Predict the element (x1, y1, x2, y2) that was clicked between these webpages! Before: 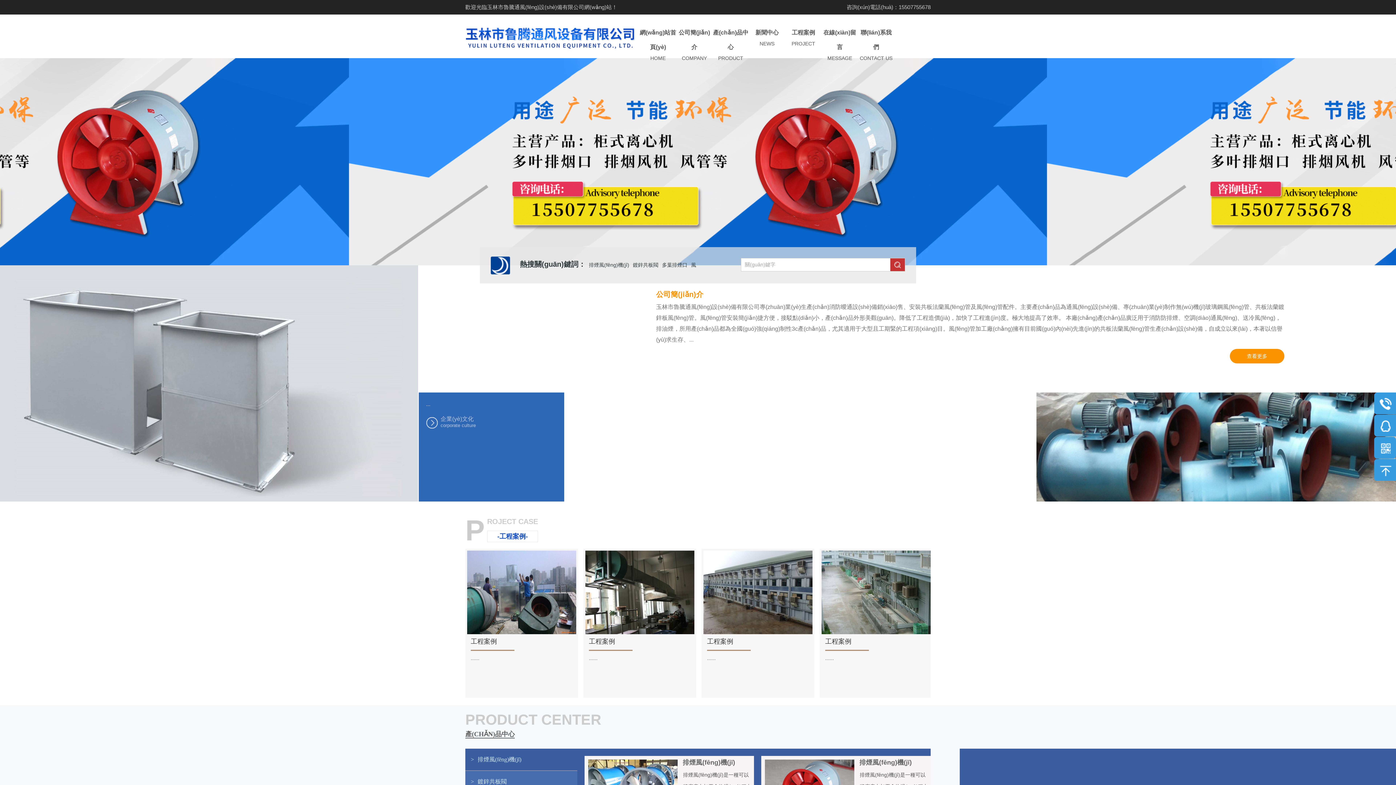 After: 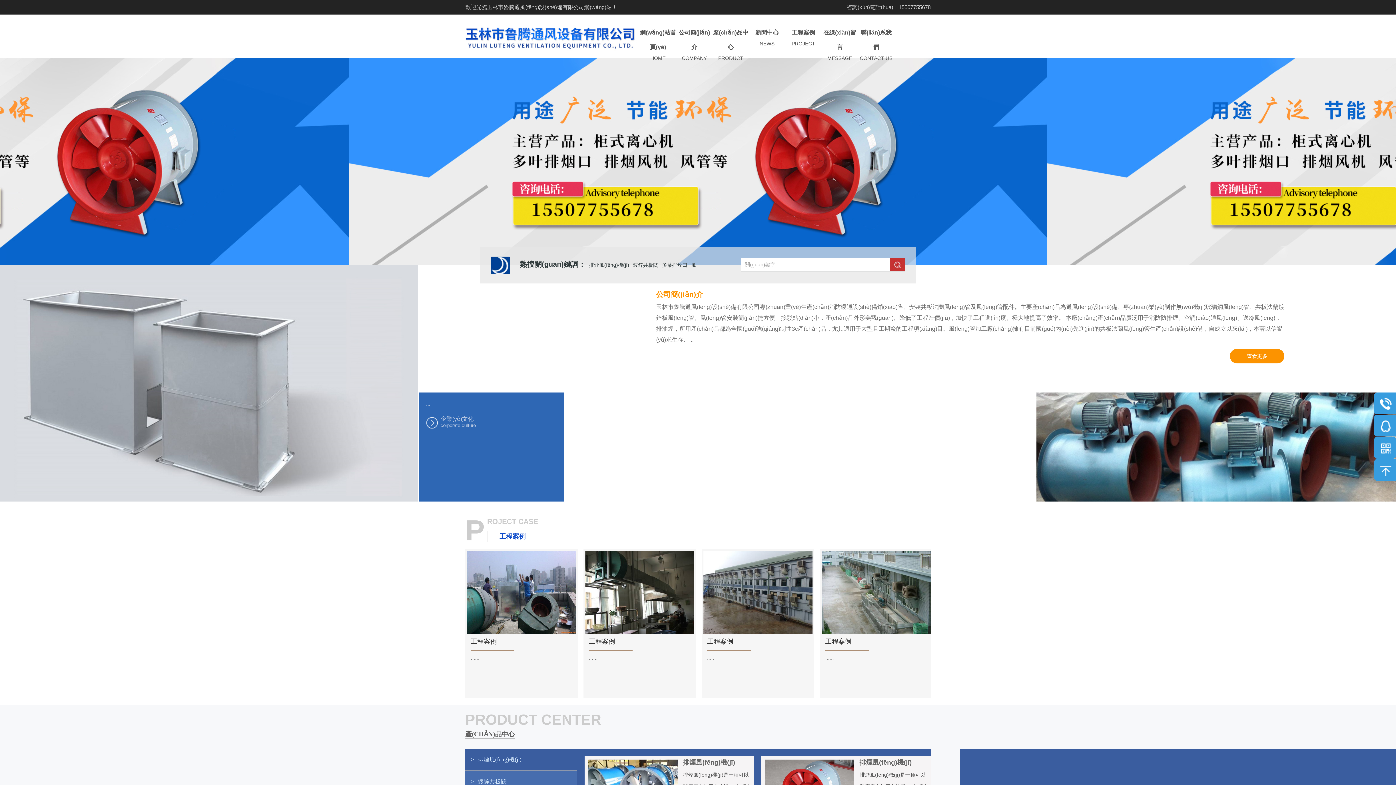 Action: bbox: (1374, 437, 1396, 458)